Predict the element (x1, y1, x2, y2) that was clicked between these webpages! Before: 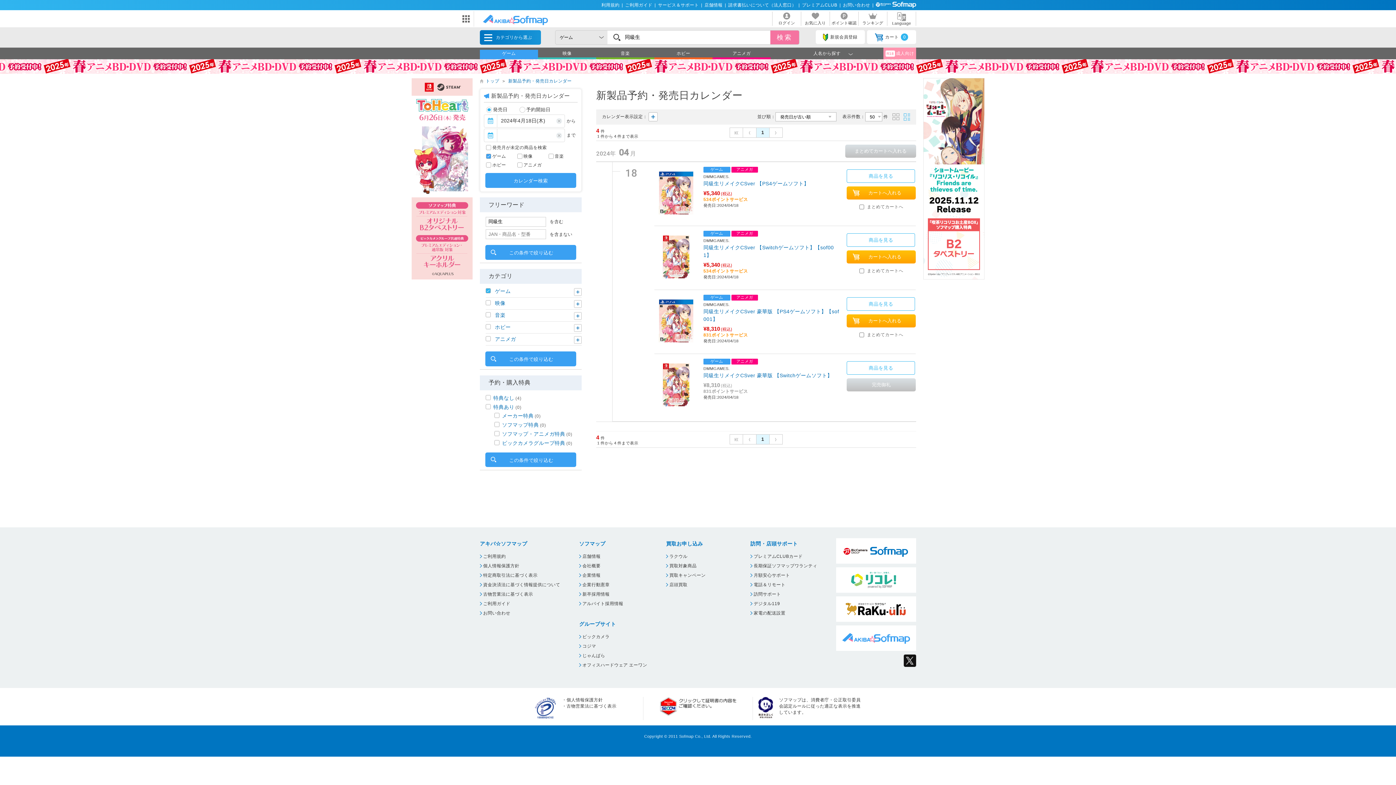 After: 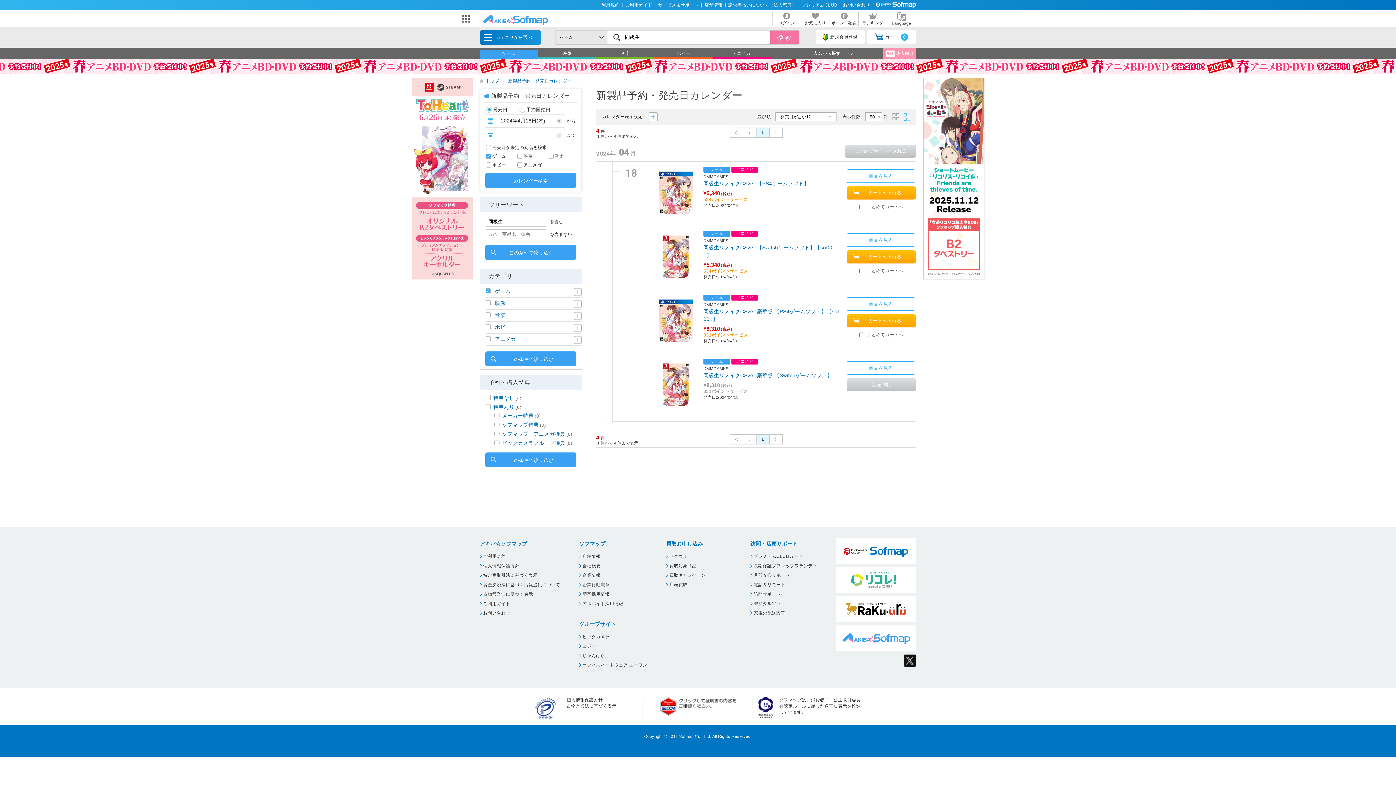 Action: label: 企業行動憲章 bbox: (579, 580, 647, 589)